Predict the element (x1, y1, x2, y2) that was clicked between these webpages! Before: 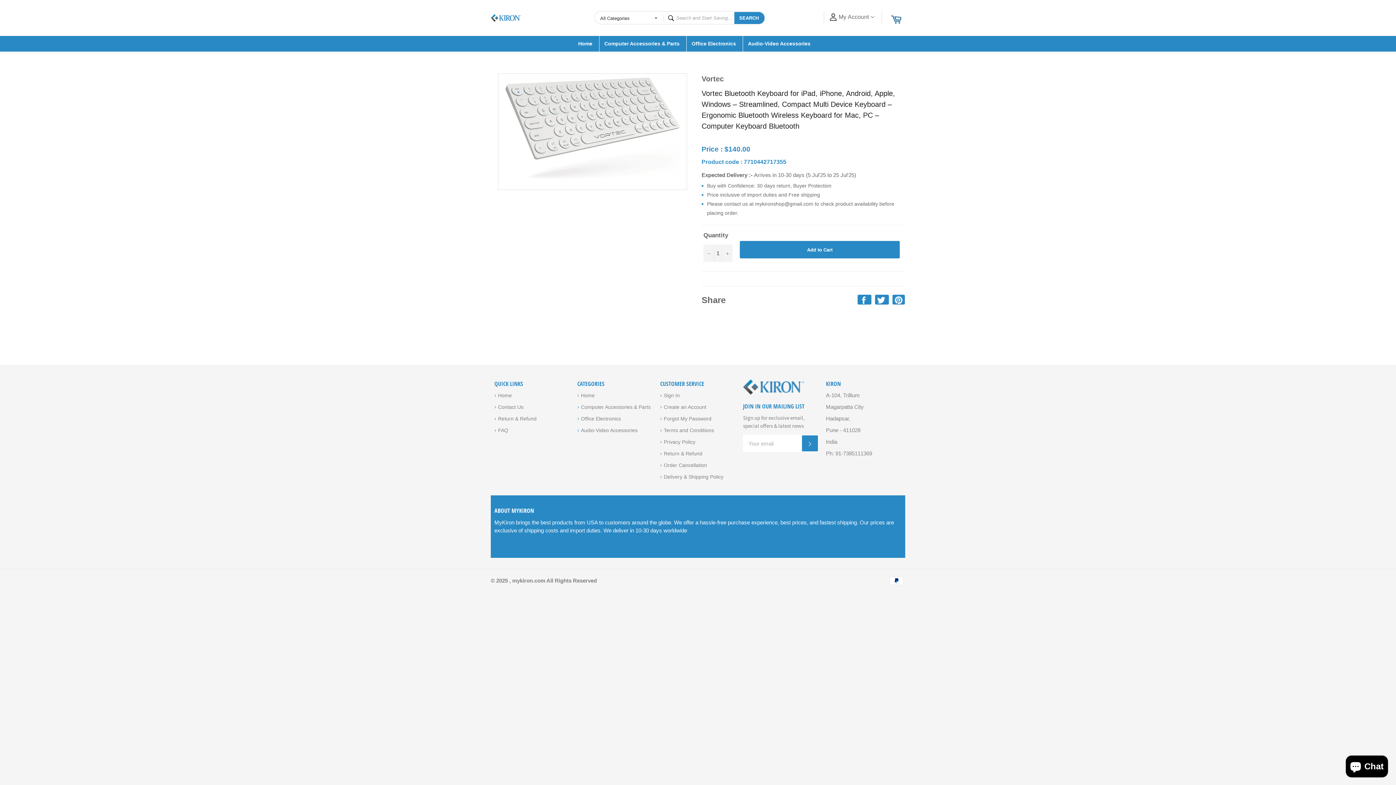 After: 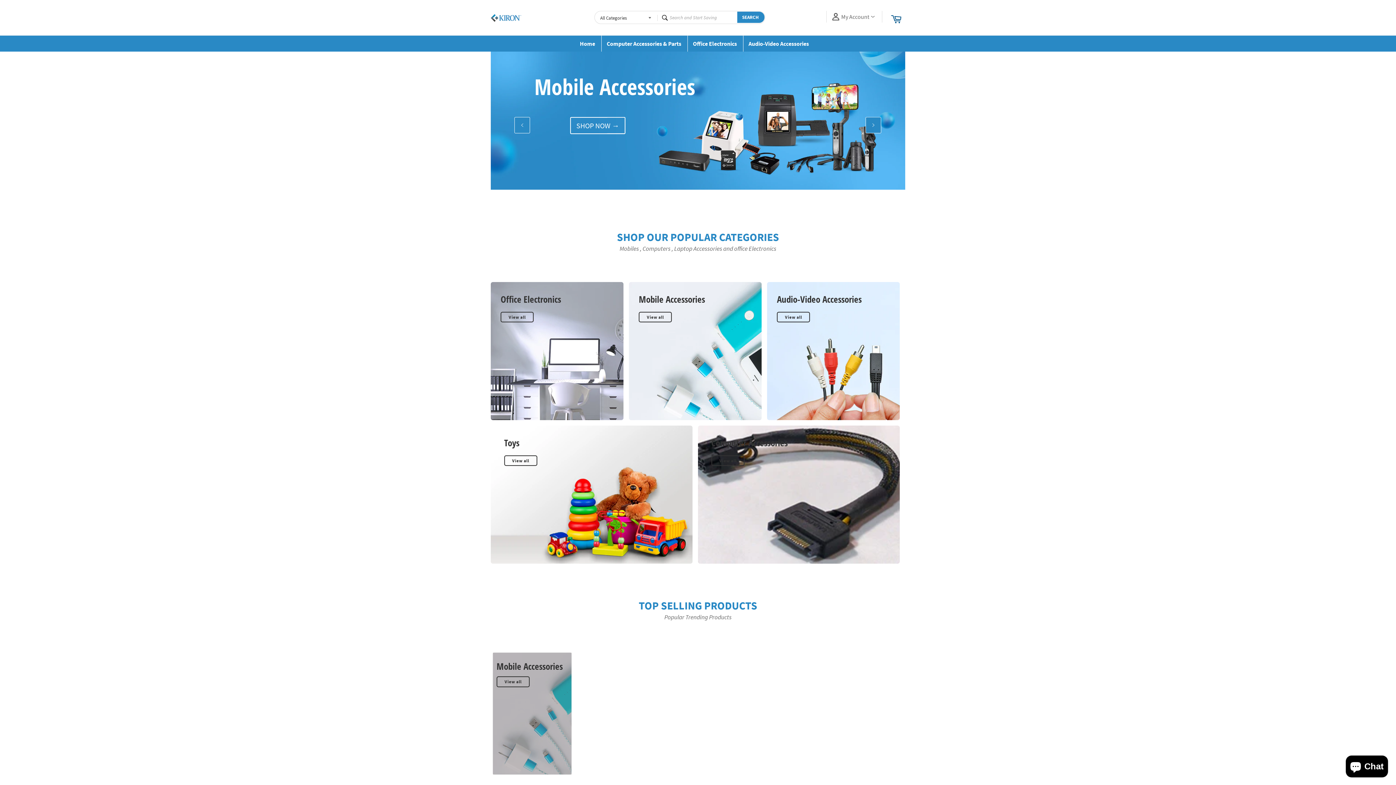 Action: label: Home bbox: (573, 36, 597, 51)